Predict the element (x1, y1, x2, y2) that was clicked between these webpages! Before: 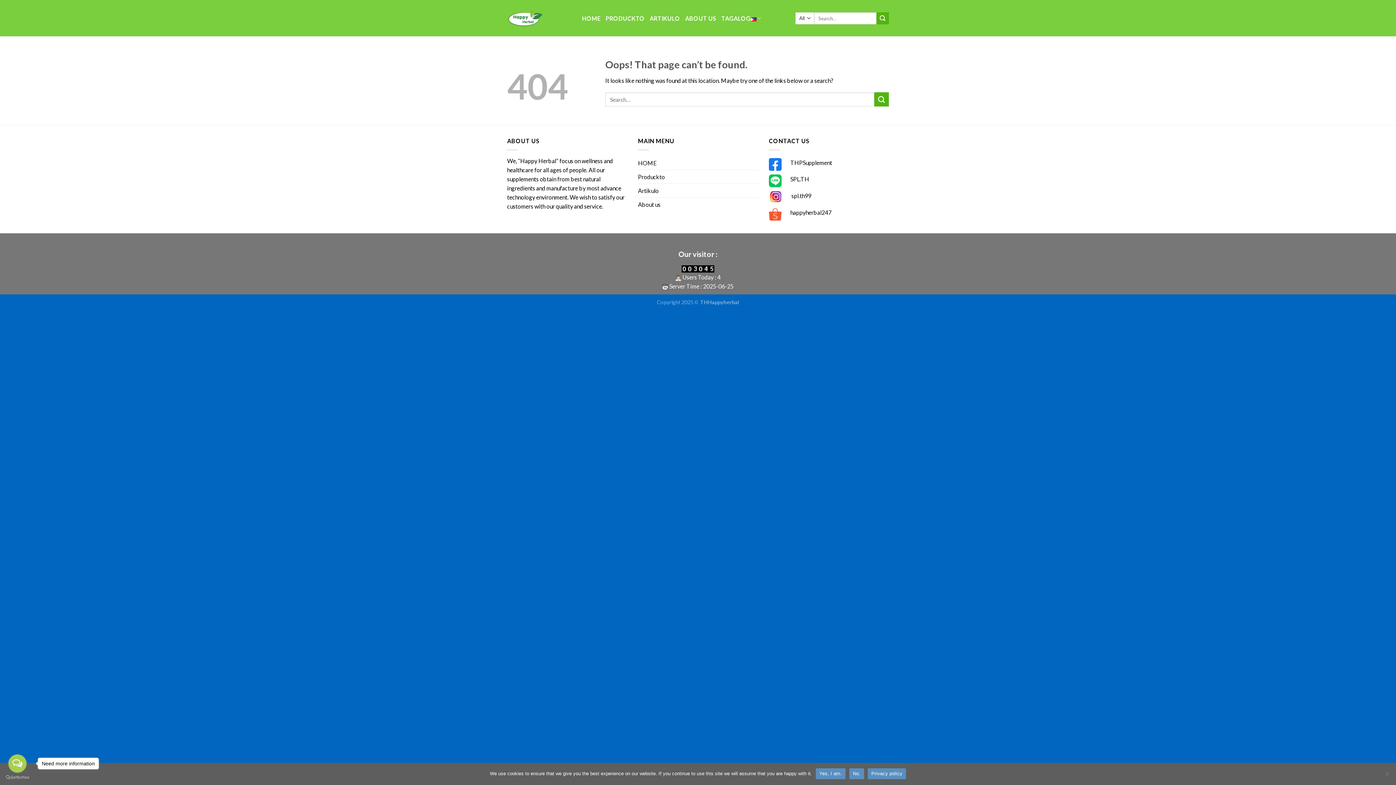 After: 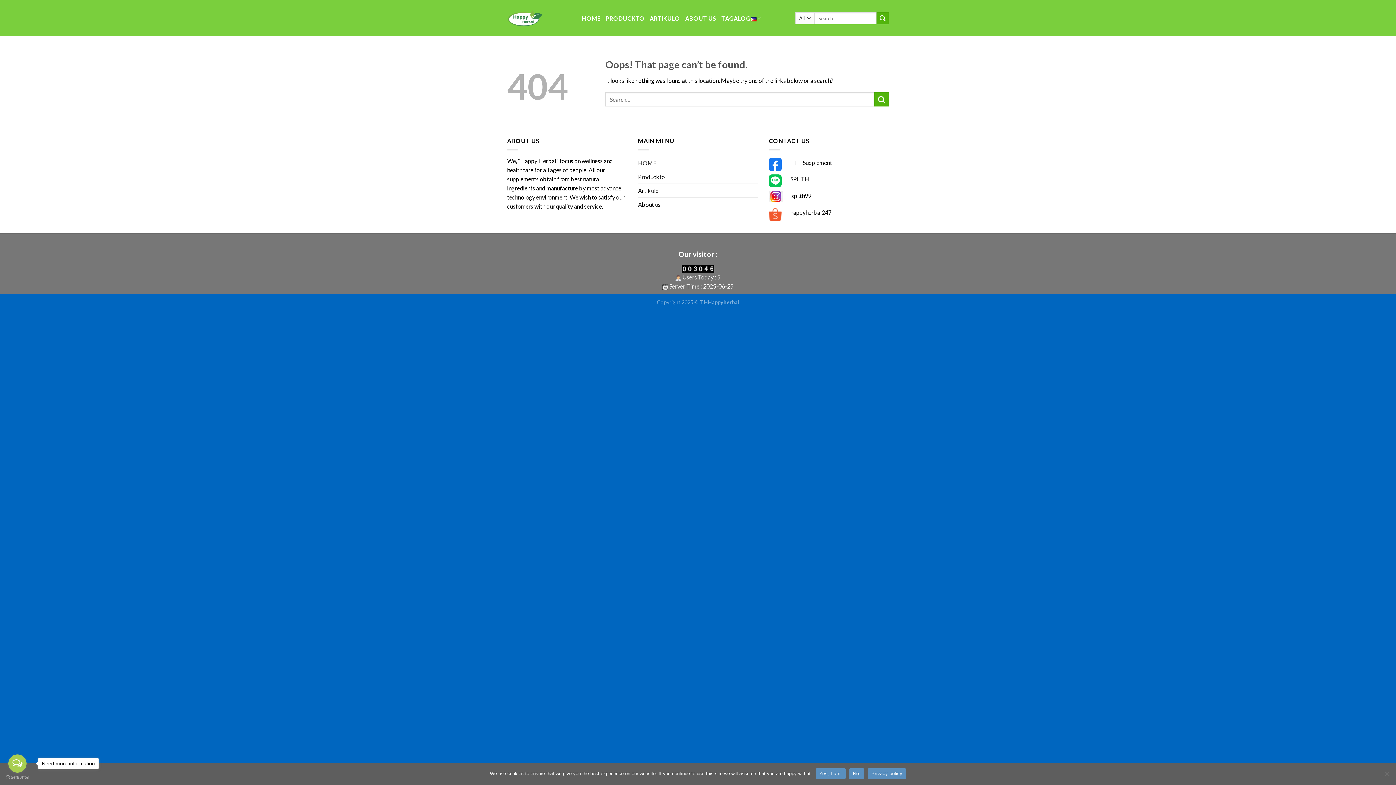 Action: label: HOME bbox: (582, 9, 600, 27)